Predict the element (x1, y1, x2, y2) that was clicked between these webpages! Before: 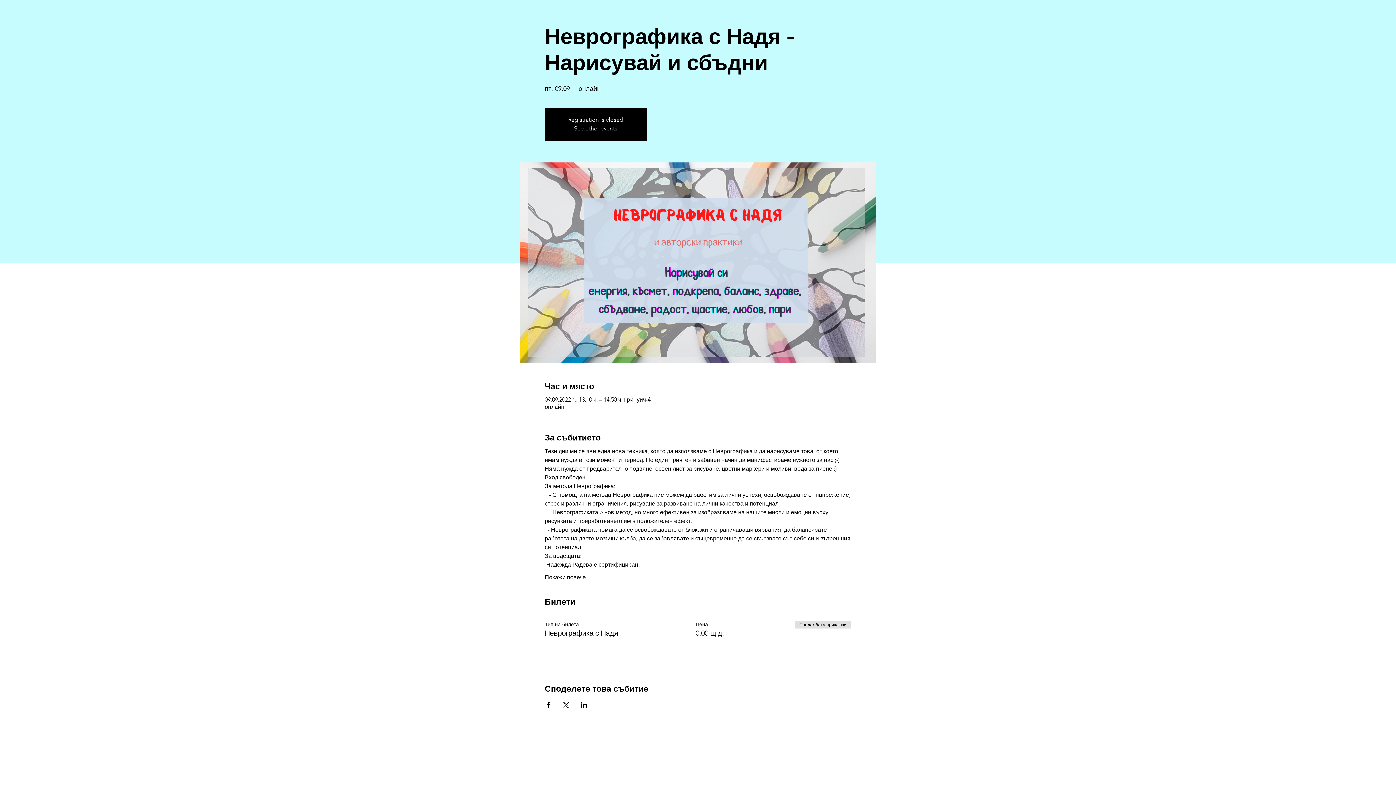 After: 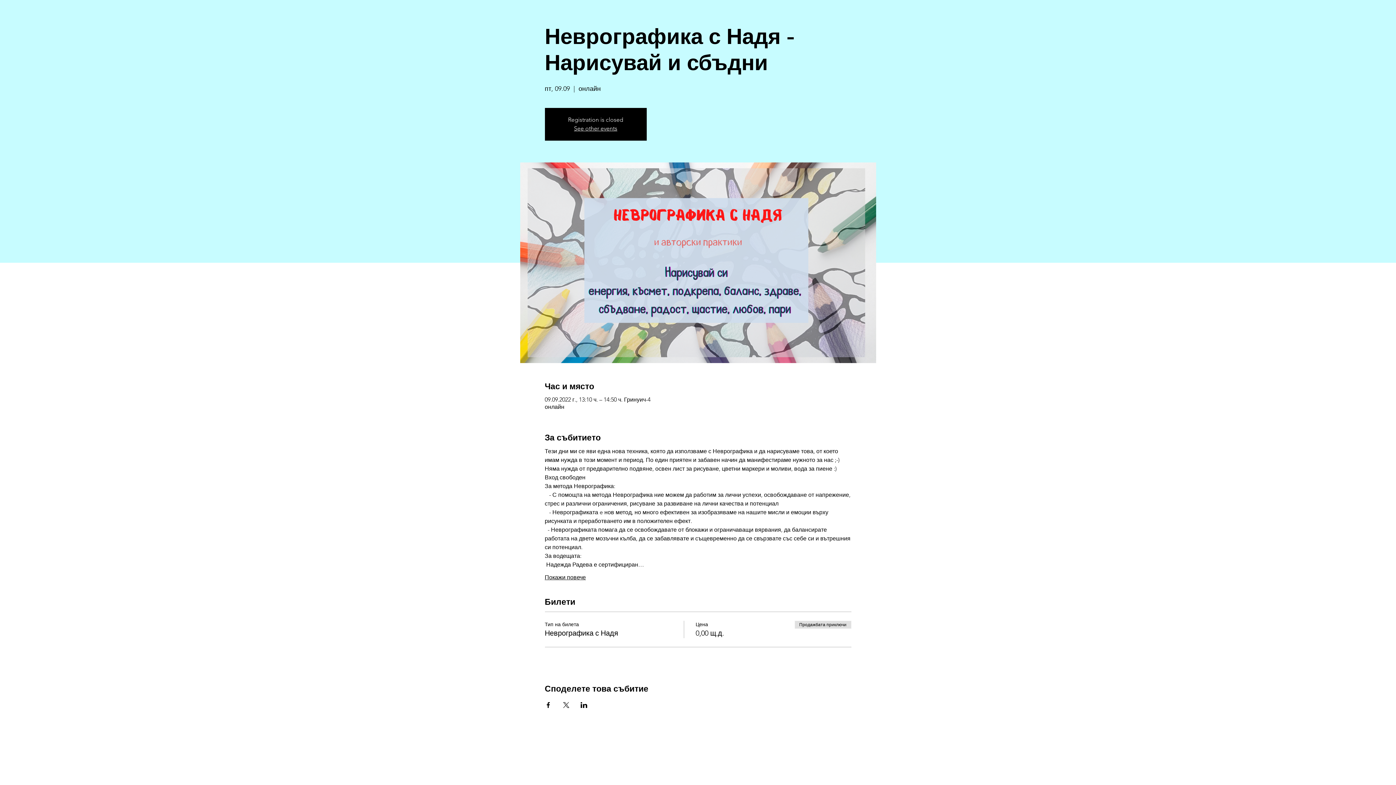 Action: bbox: (544, 573, 586, 581) label: Покажи повече